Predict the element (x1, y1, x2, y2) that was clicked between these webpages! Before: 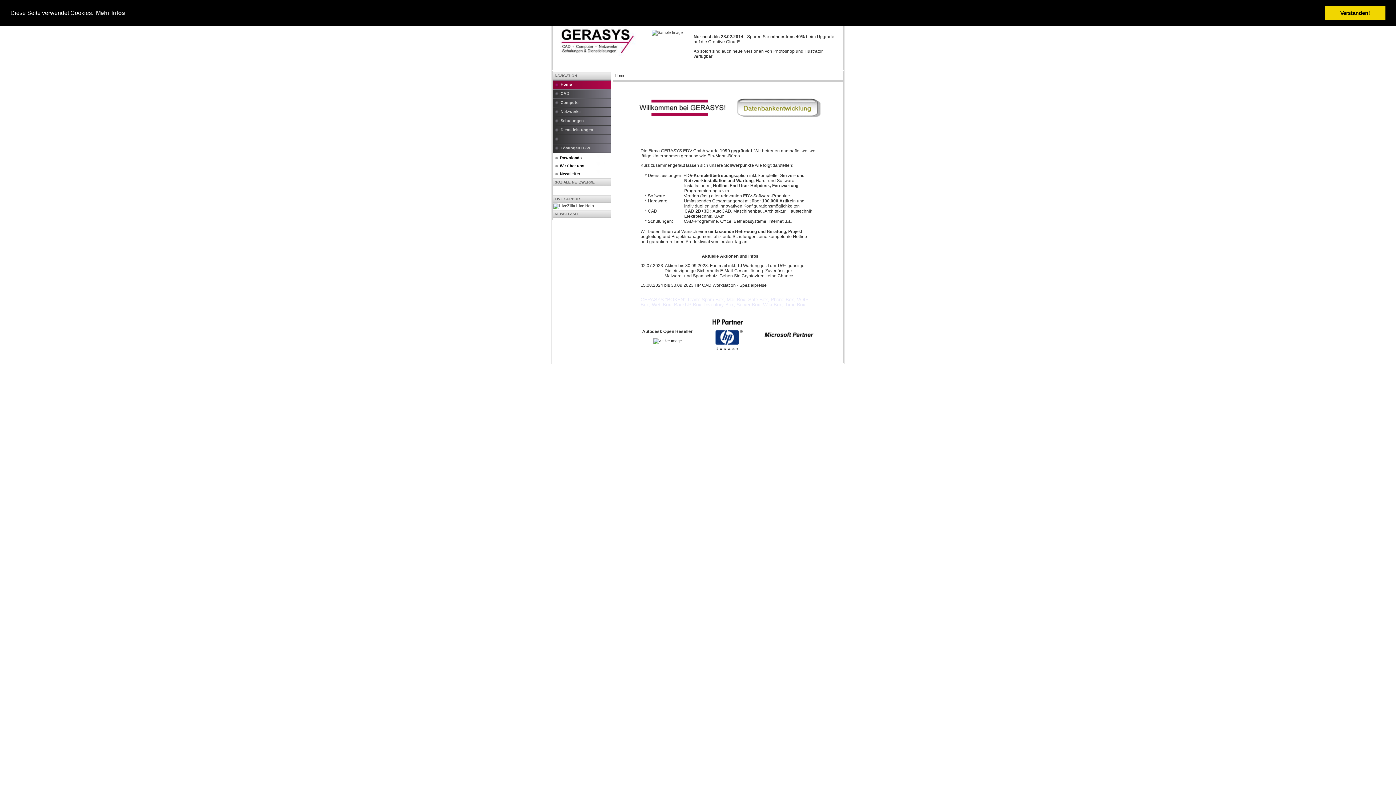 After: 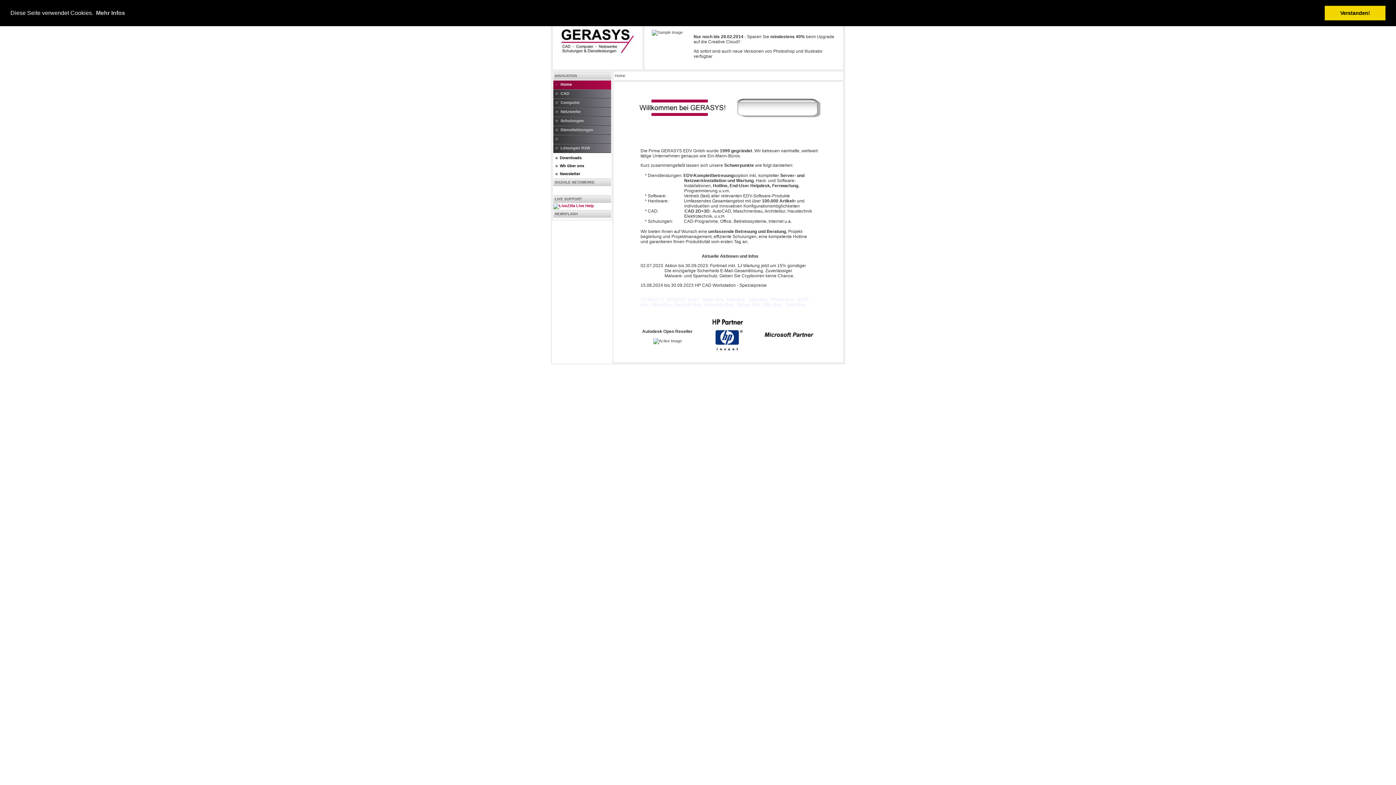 Action: bbox: (553, 203, 594, 208)